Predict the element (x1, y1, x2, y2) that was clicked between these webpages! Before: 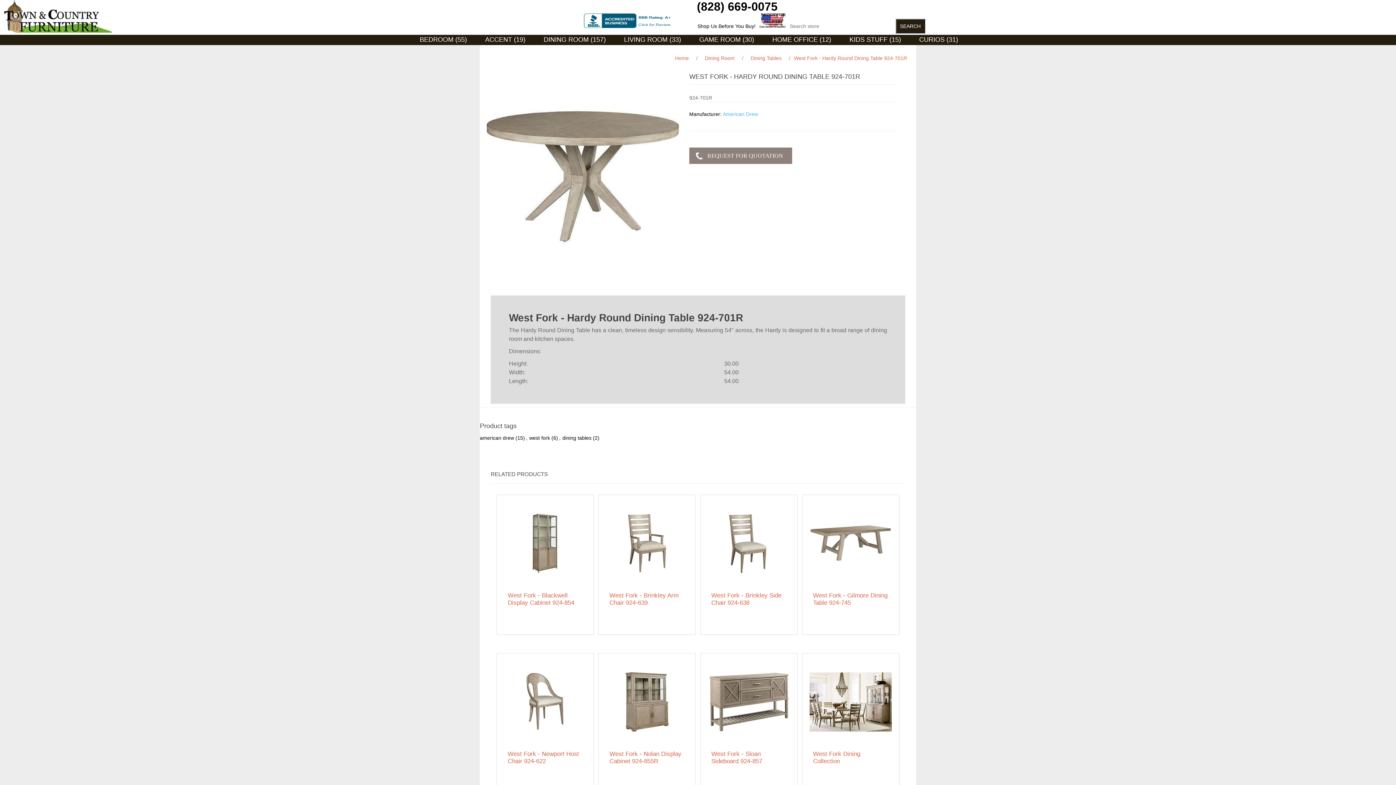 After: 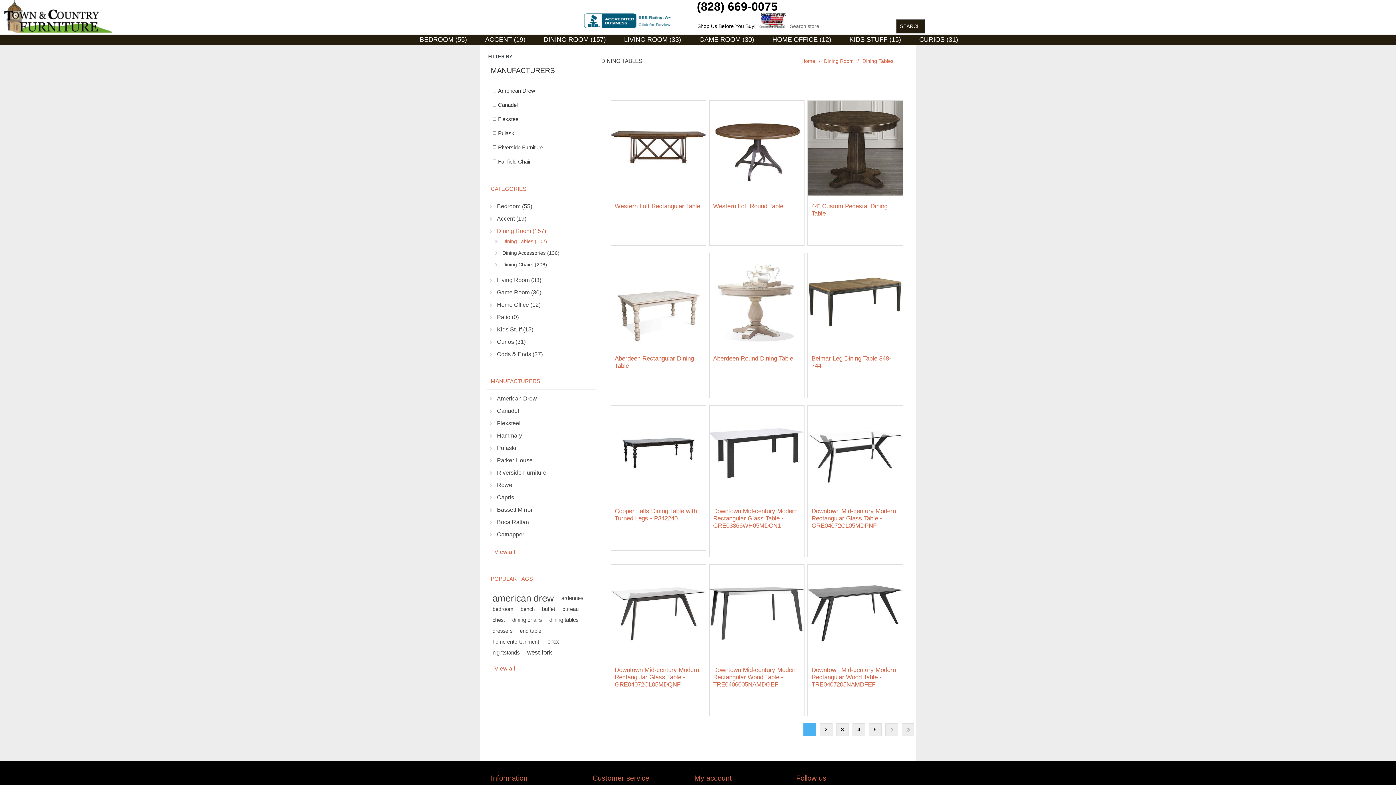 Action: label: Dining Tables bbox: (749, 52, 783, 64)